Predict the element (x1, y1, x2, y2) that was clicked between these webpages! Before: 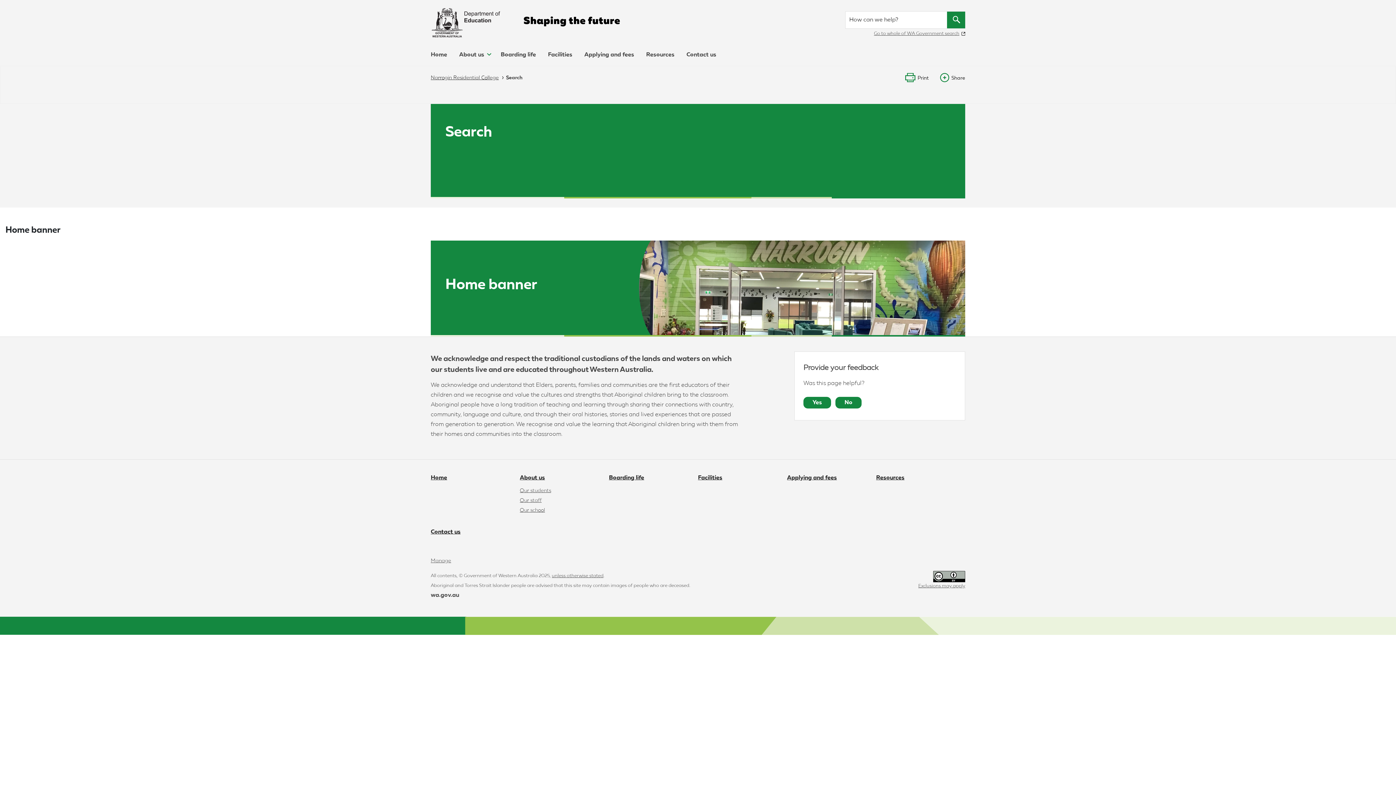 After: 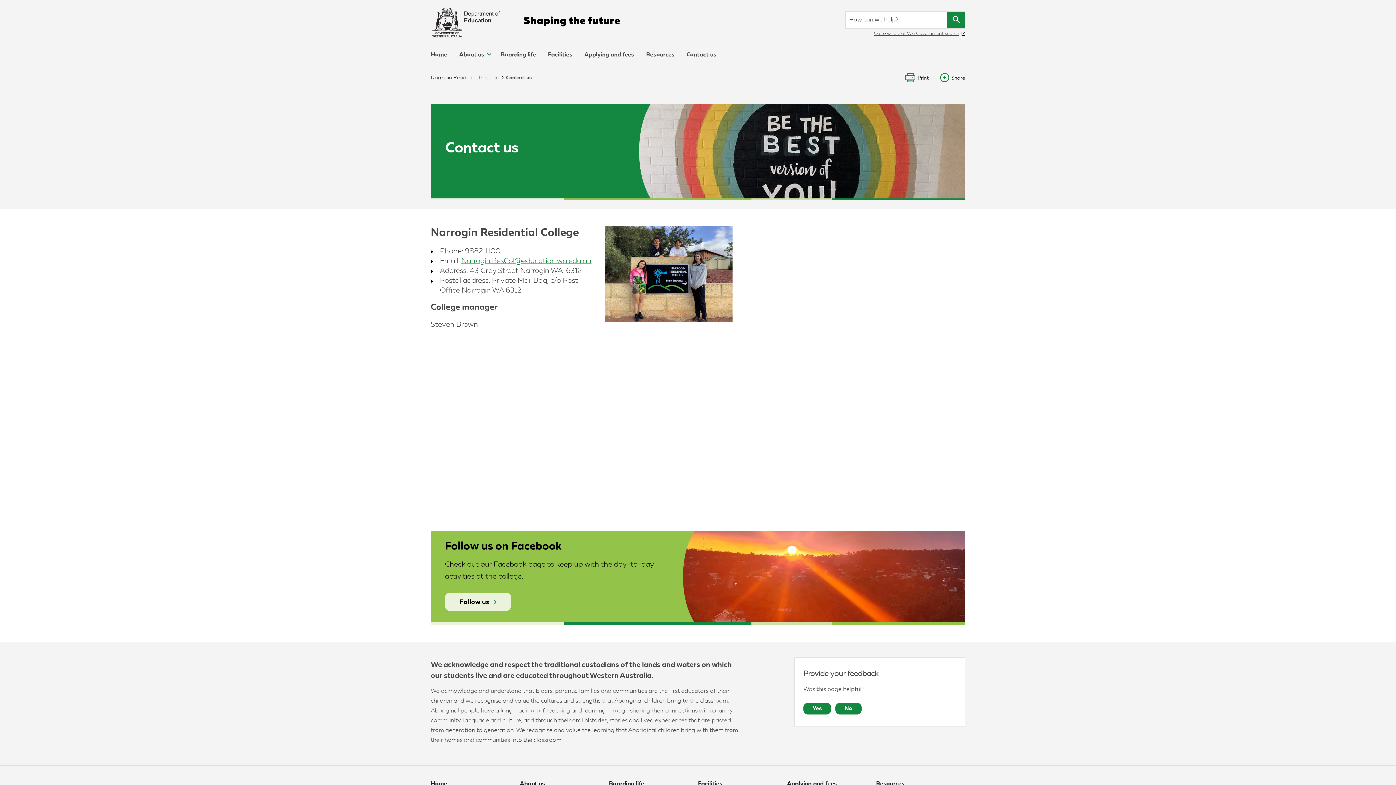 Action: bbox: (686, 52, 716, 62) label: Contact us